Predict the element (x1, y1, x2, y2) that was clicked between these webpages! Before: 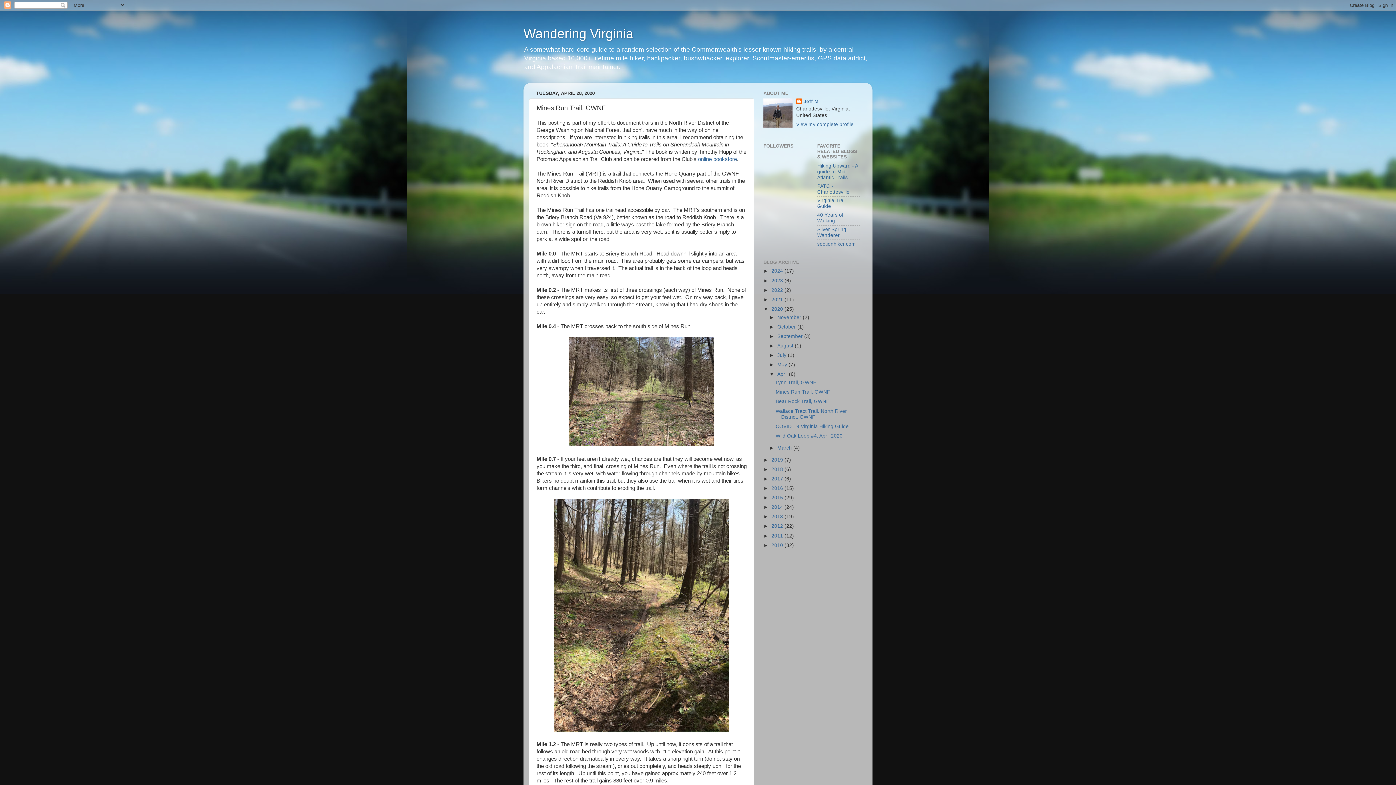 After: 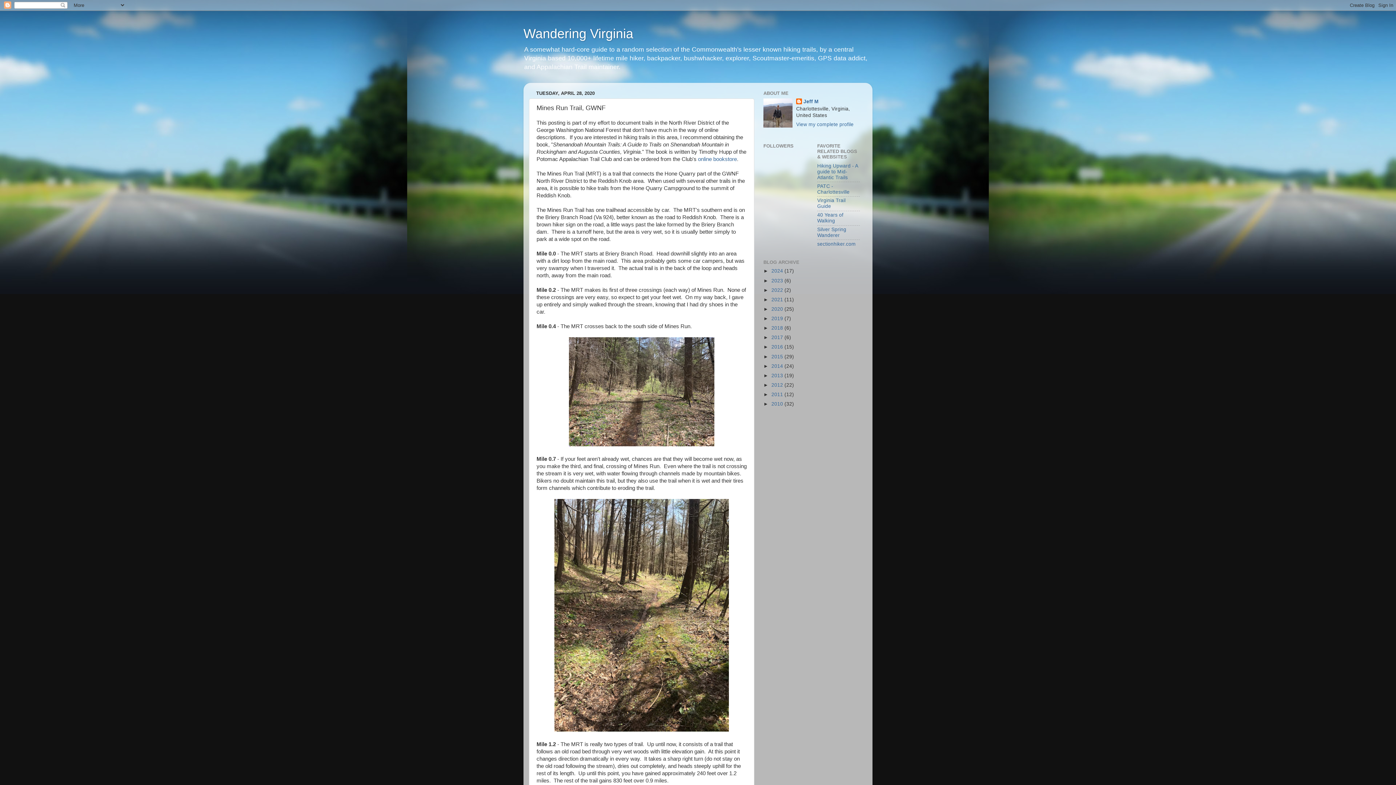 Action: label: ▼   bbox: (763, 306, 771, 311)